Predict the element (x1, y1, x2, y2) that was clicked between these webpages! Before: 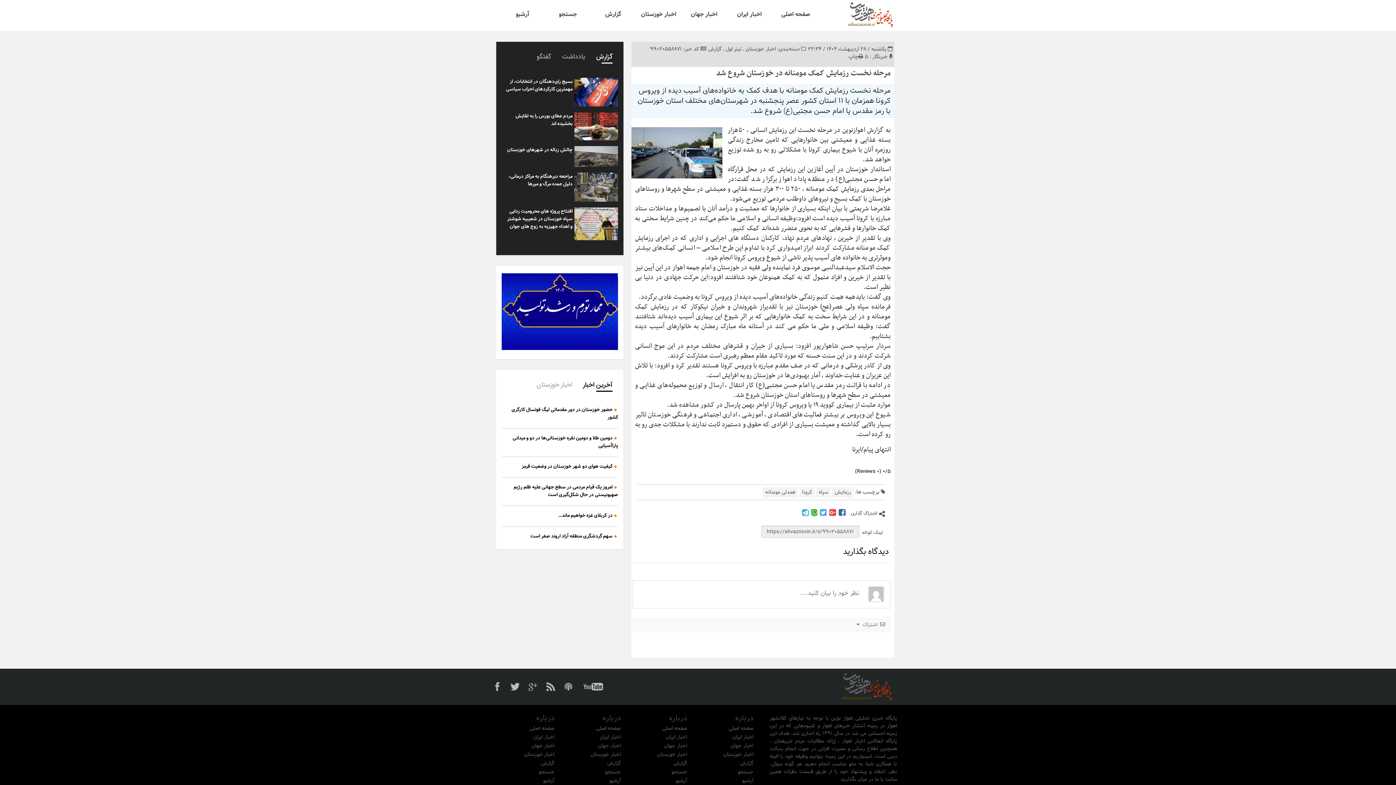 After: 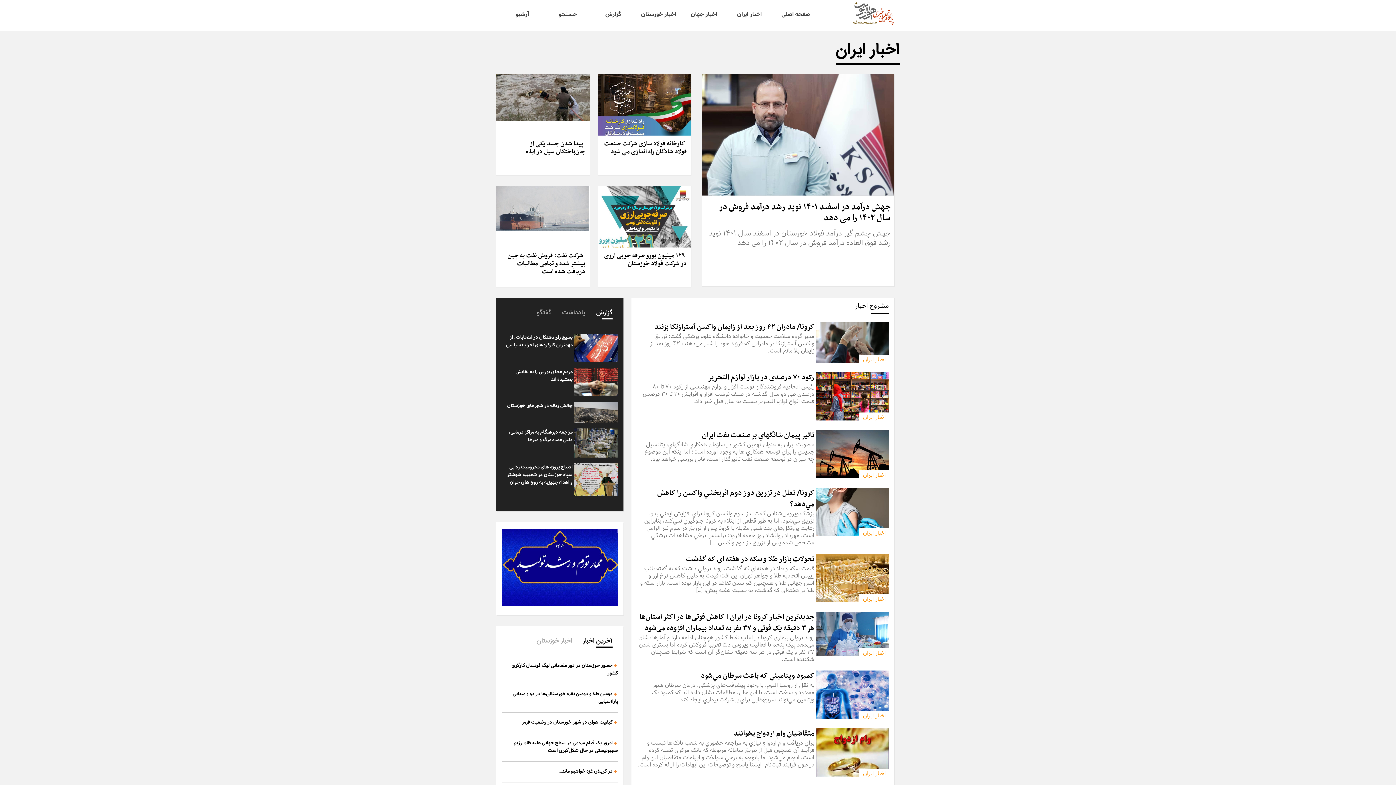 Action: bbox: (732, 733, 753, 741) label: اخبار ایران